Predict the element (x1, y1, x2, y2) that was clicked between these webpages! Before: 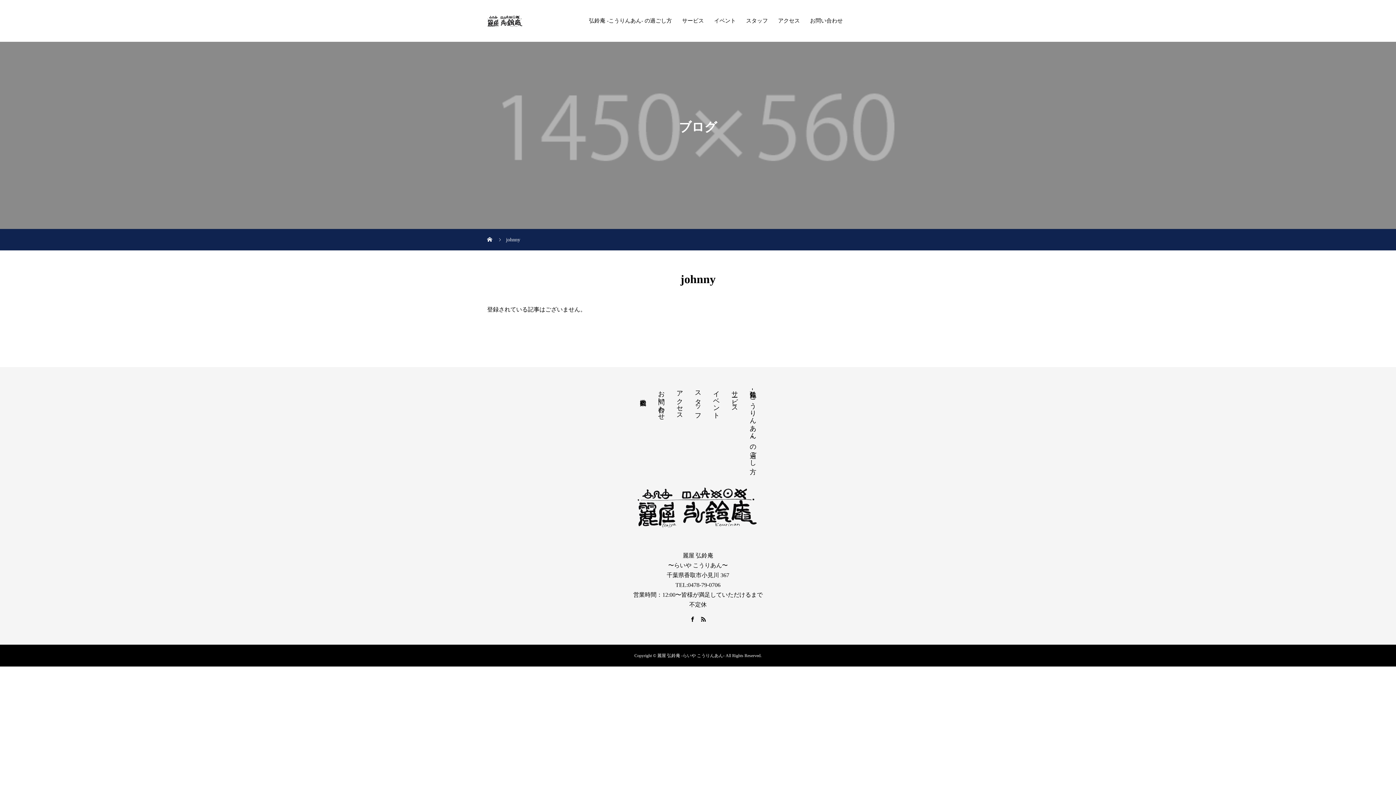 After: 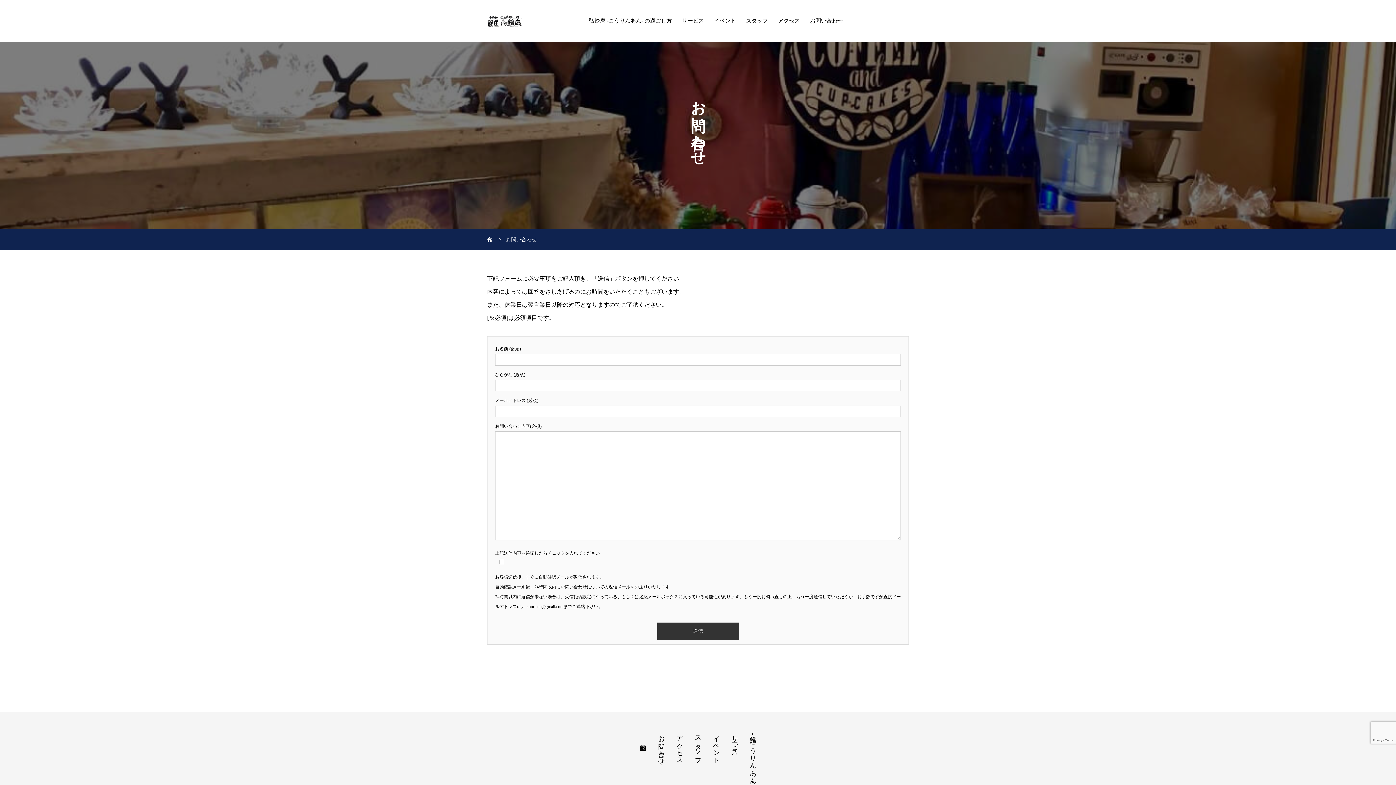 Action: label: お問い合わせ bbox: (805, 8, 848, 33)